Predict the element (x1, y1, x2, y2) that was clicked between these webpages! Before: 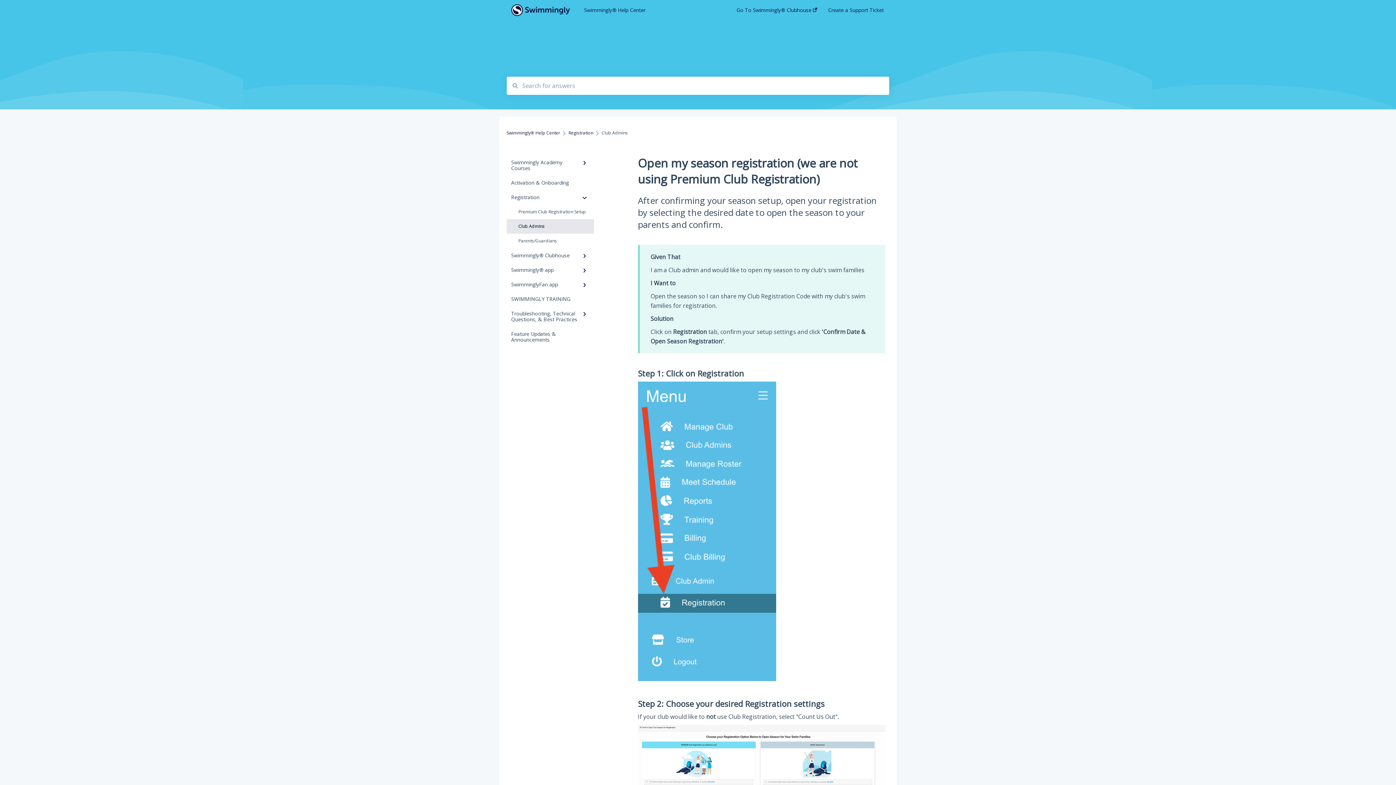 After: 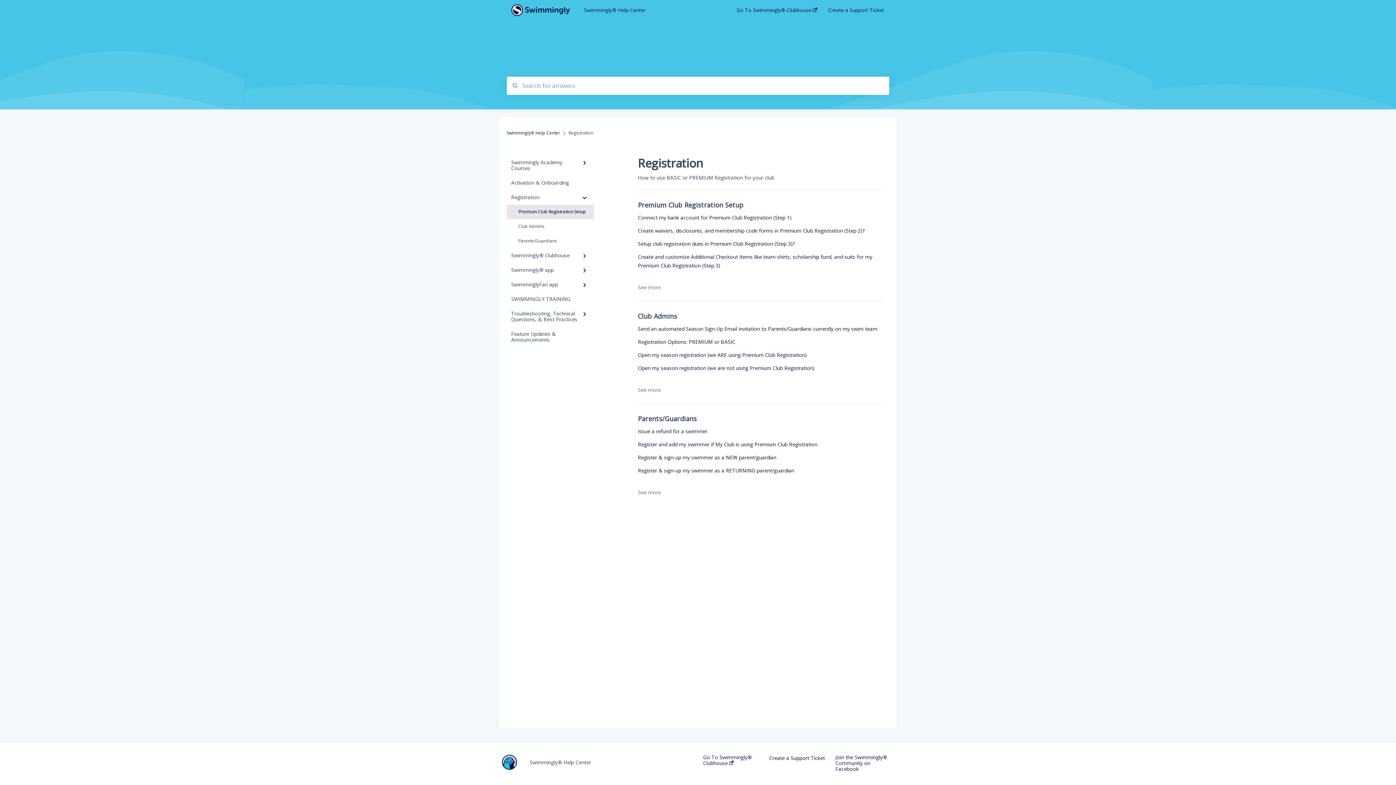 Action: label: Premium Club Registration Setup bbox: (506, 204, 594, 219)